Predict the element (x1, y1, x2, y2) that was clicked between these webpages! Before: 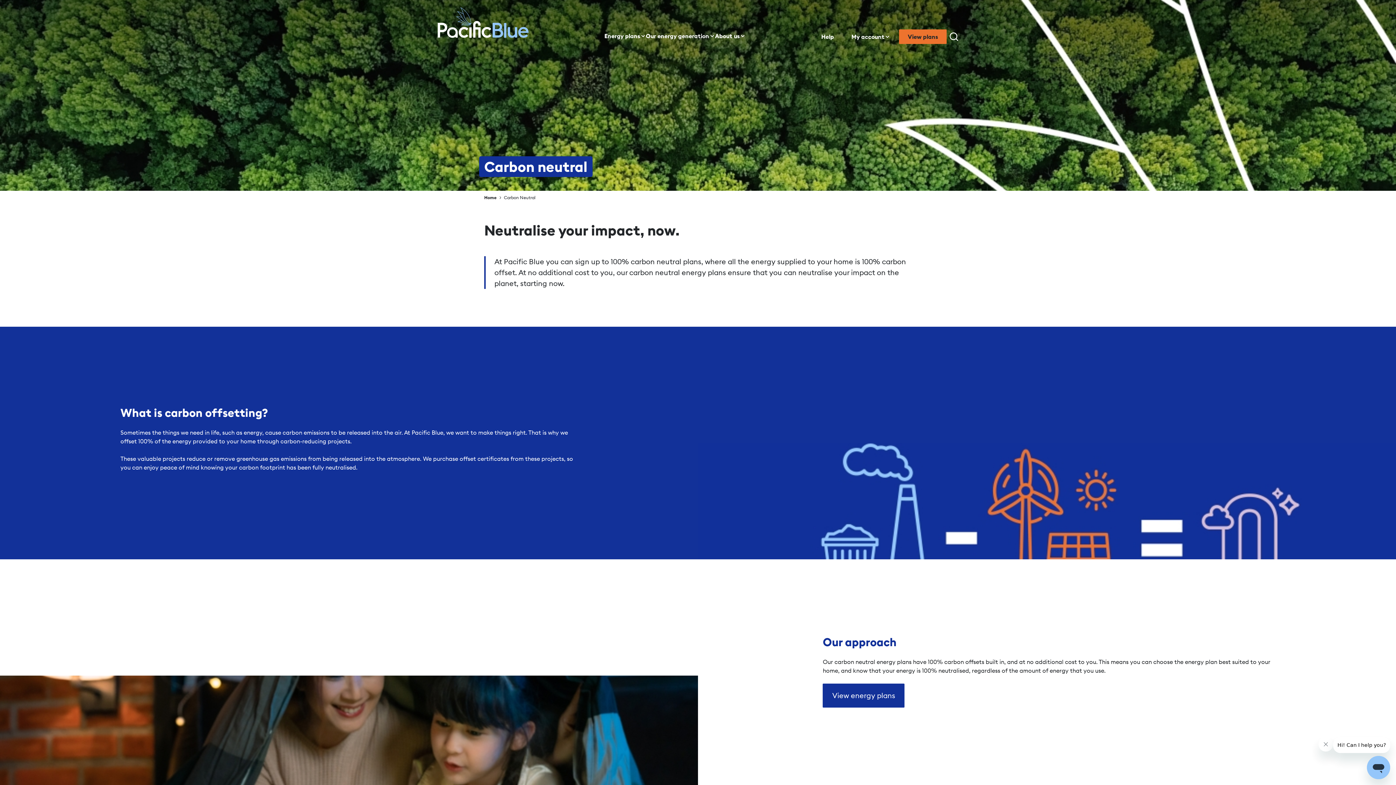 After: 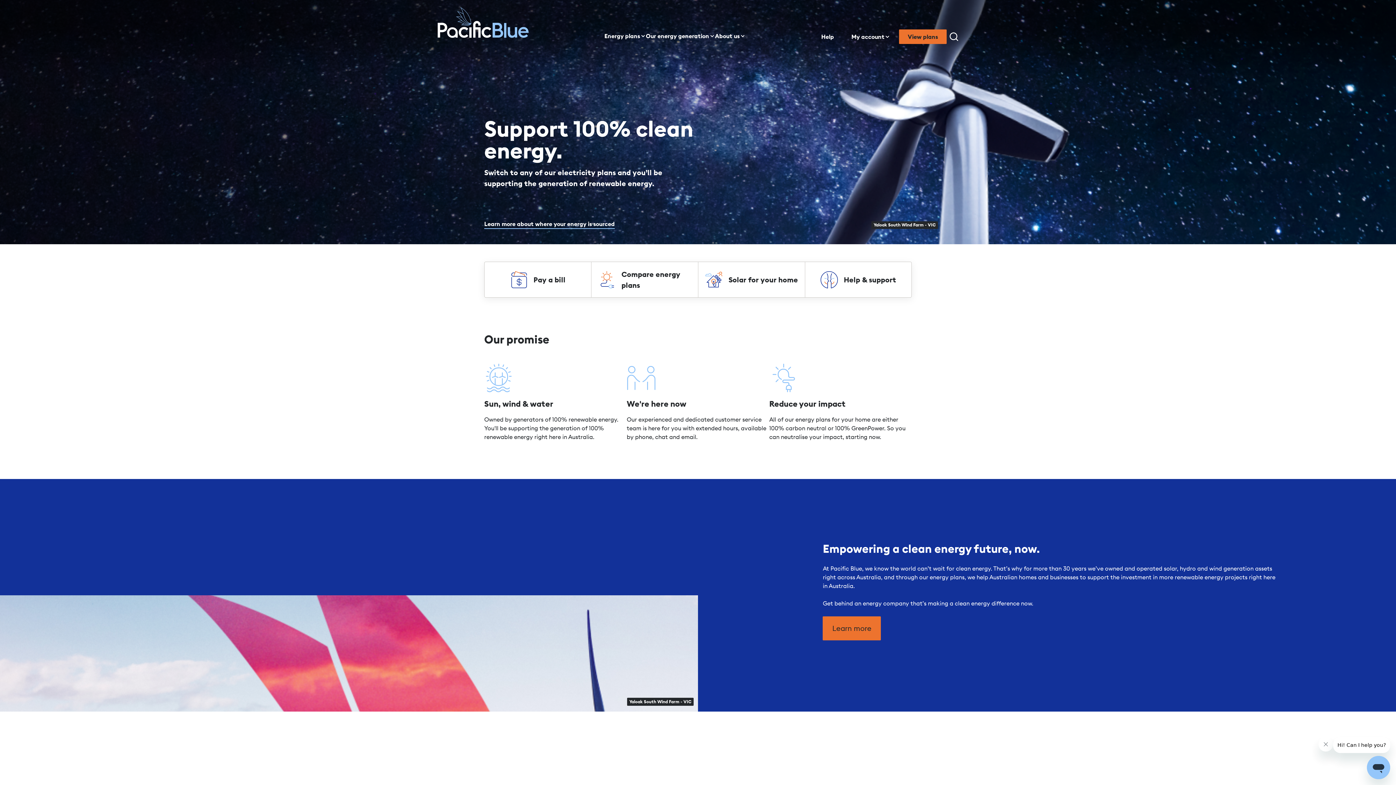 Action: bbox: (429, 0, 537, 43)